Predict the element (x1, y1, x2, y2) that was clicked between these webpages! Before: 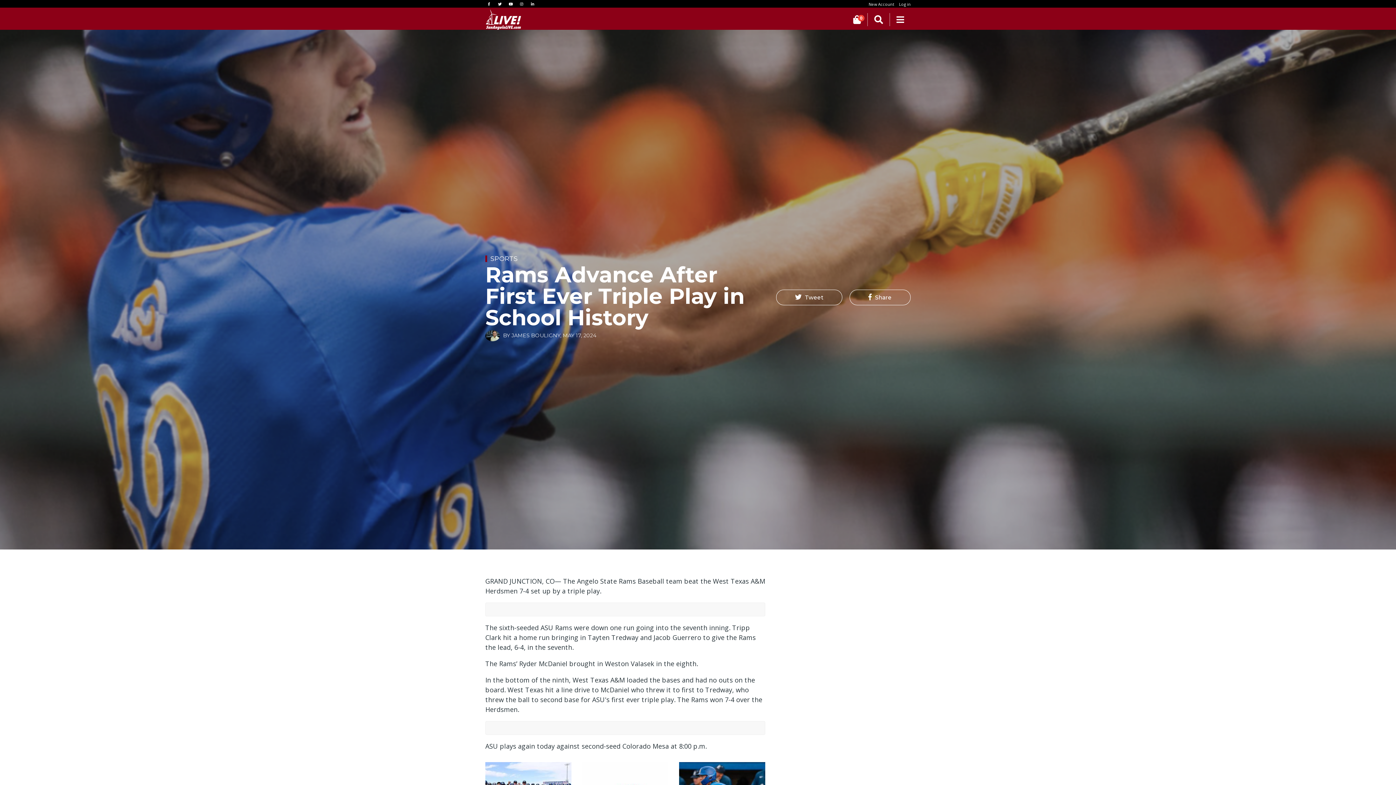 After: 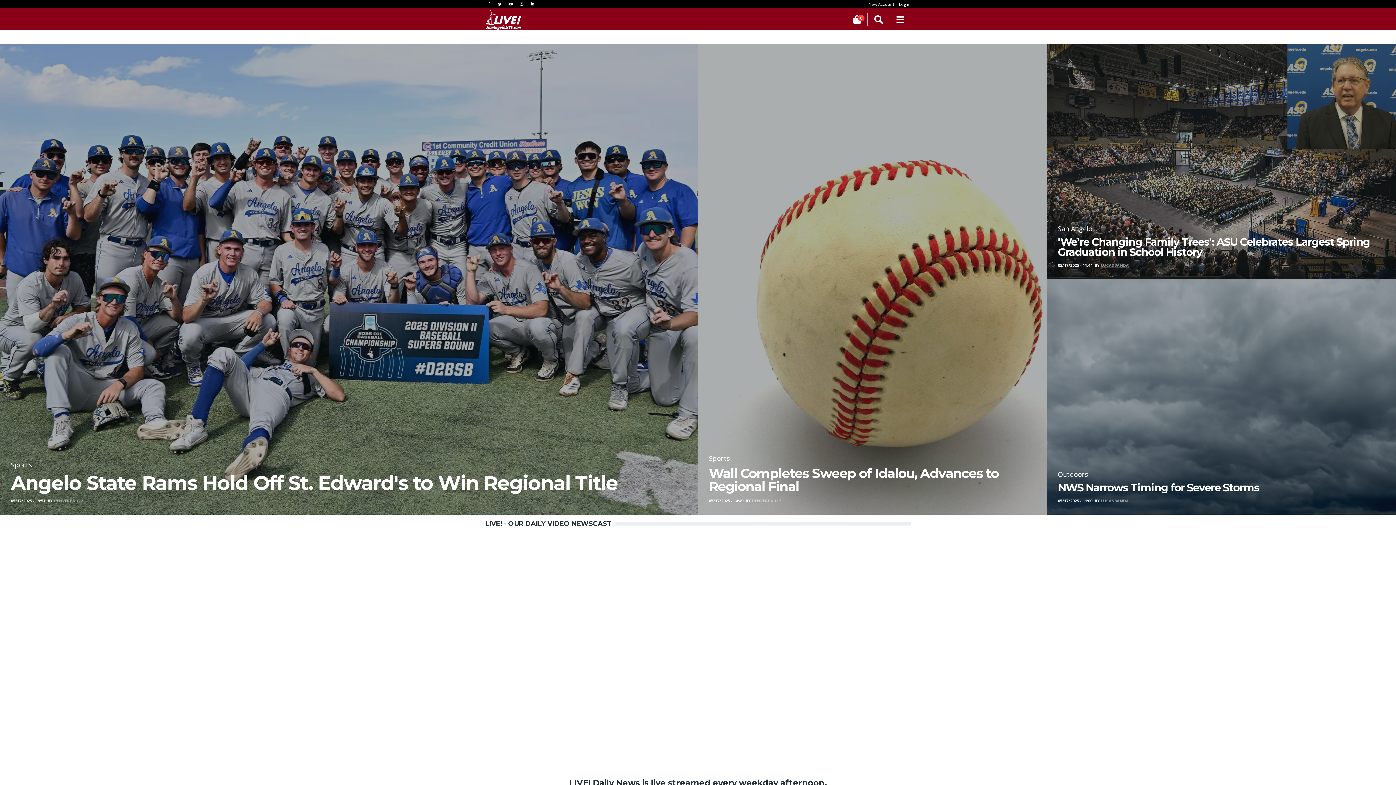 Action: bbox: (485, 9, 521, 29)